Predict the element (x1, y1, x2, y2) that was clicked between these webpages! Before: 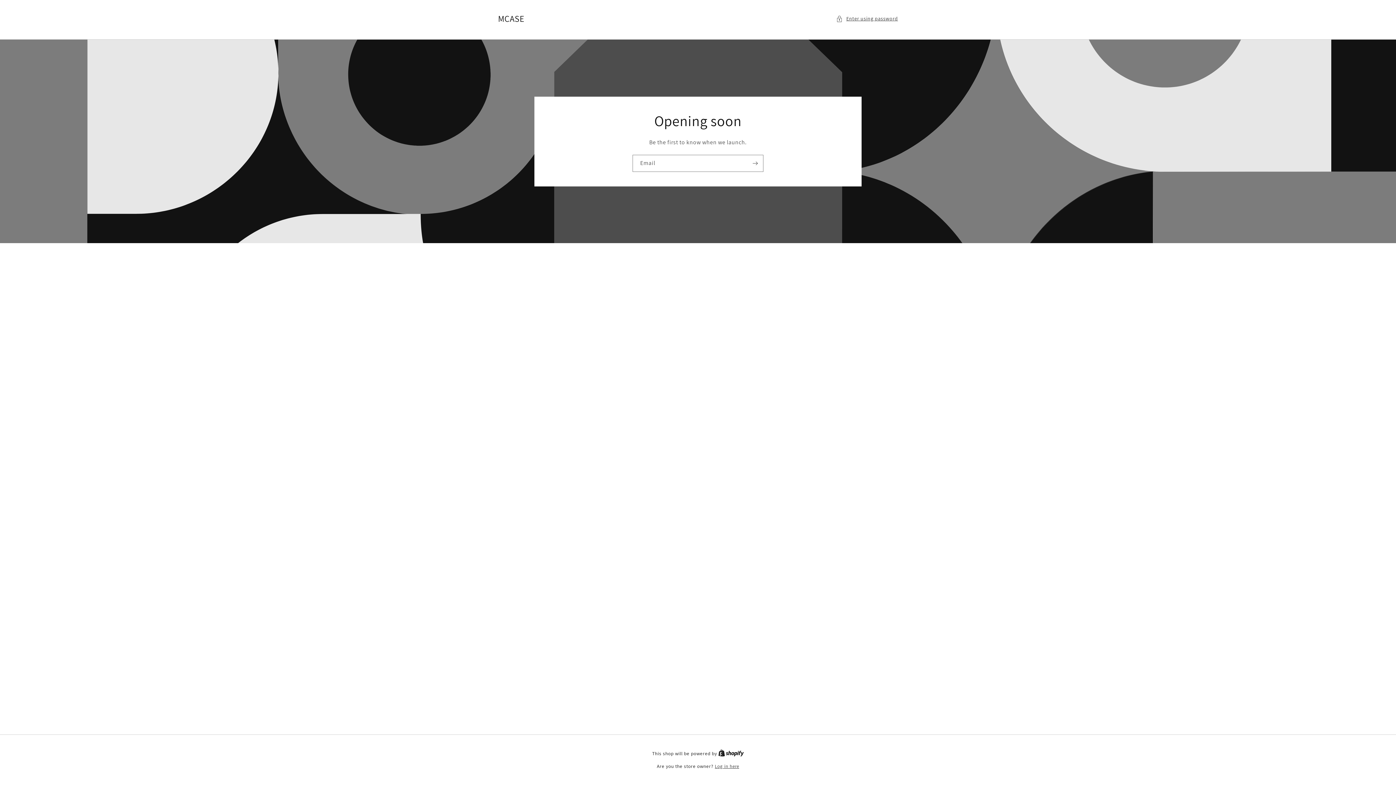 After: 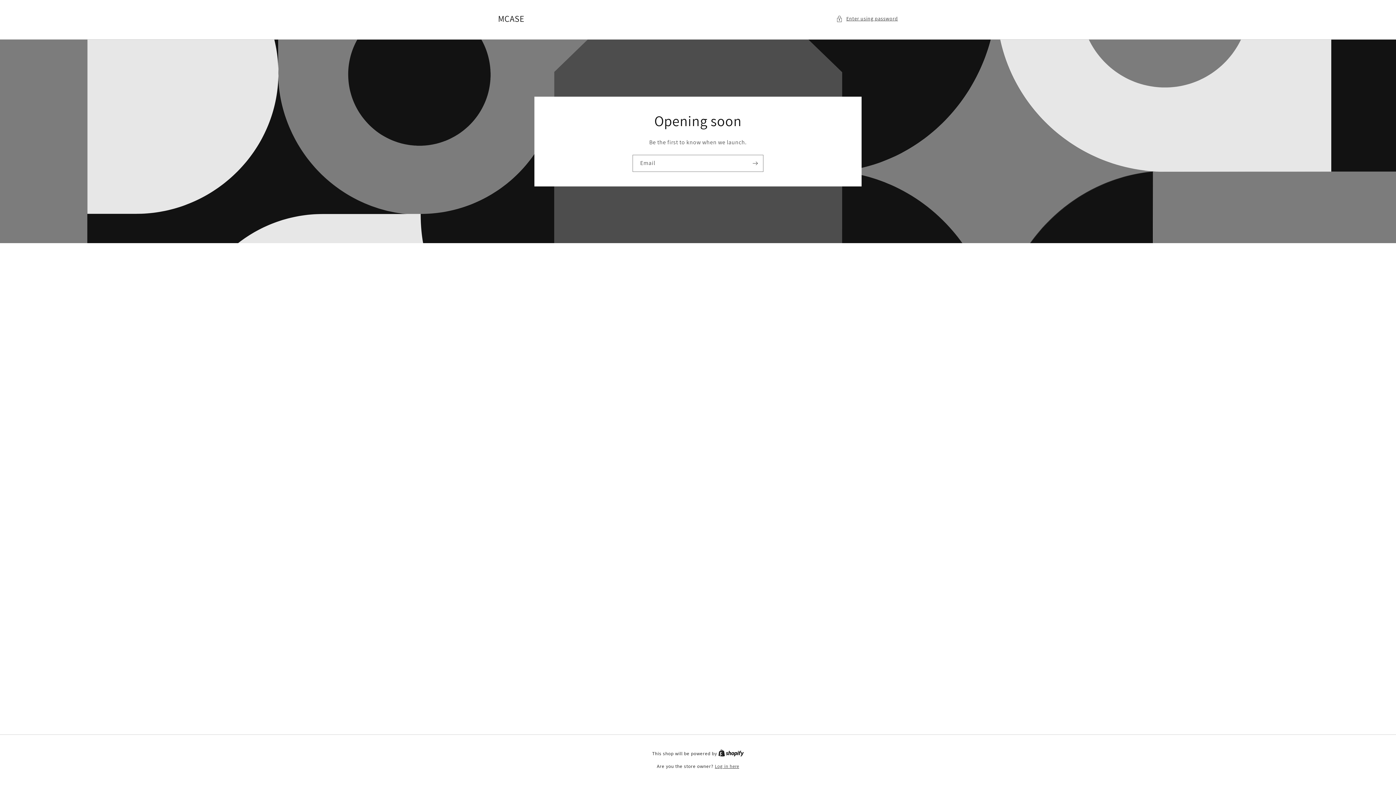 Action: label: Shopify bbox: (718, 750, 744, 757)